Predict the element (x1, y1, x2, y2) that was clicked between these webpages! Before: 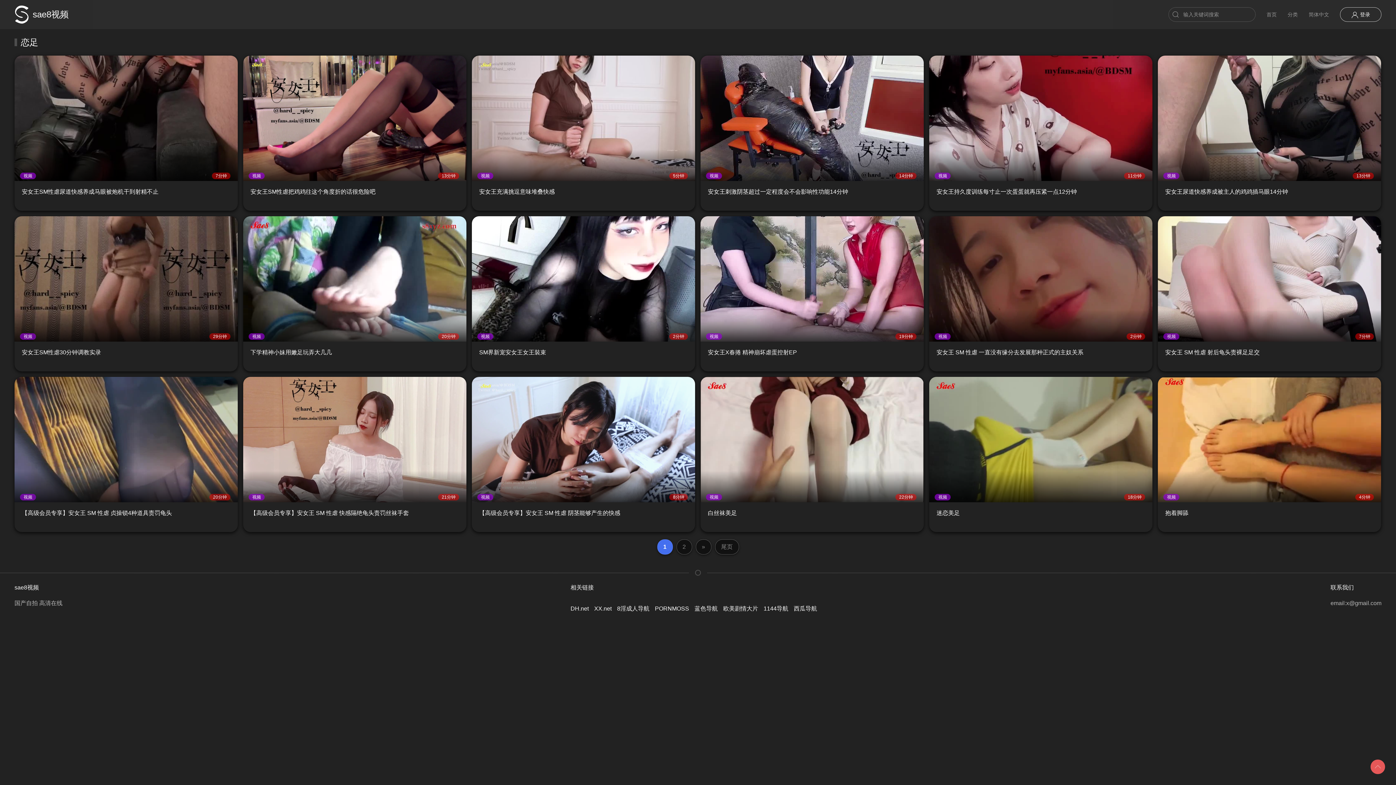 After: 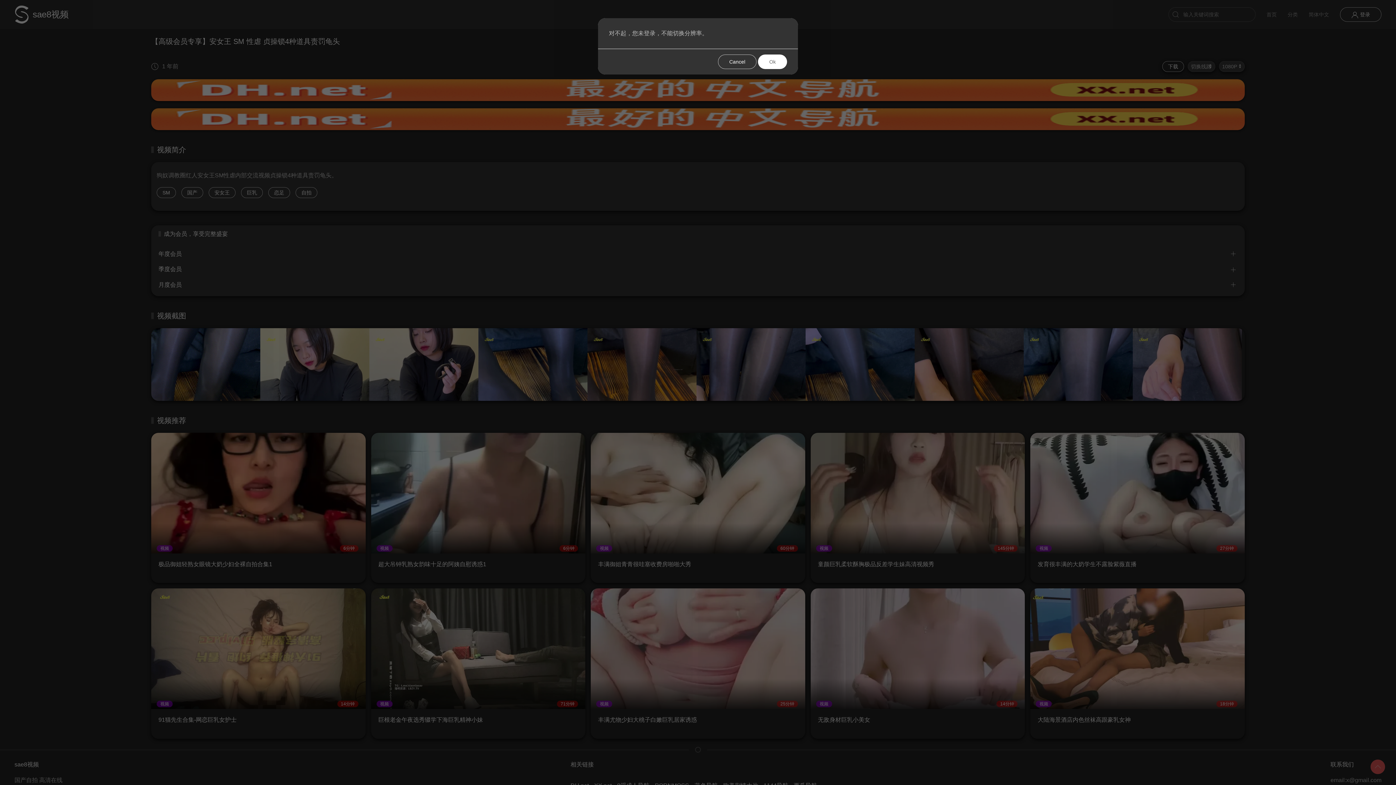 Action: bbox: (14, 377, 237, 502) label: 视频
20分钟